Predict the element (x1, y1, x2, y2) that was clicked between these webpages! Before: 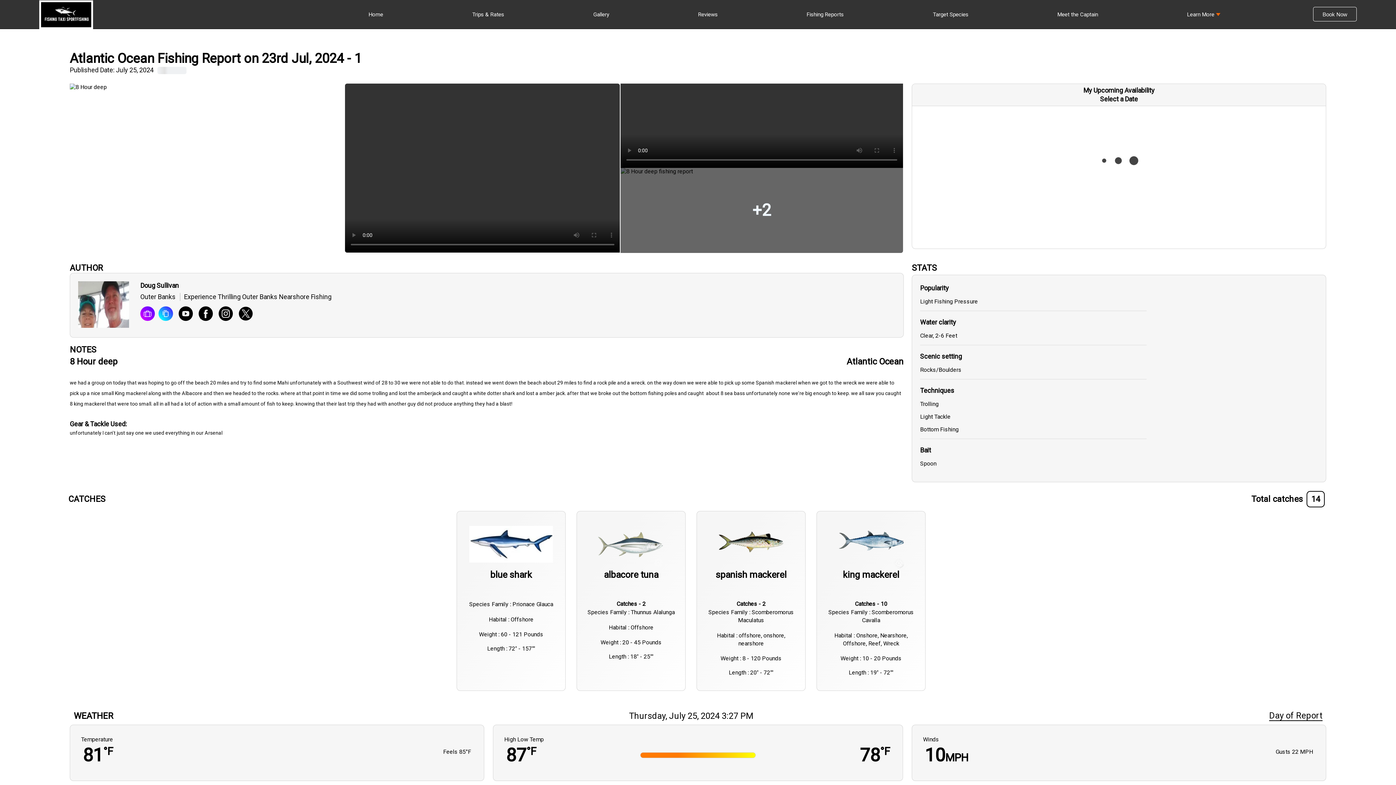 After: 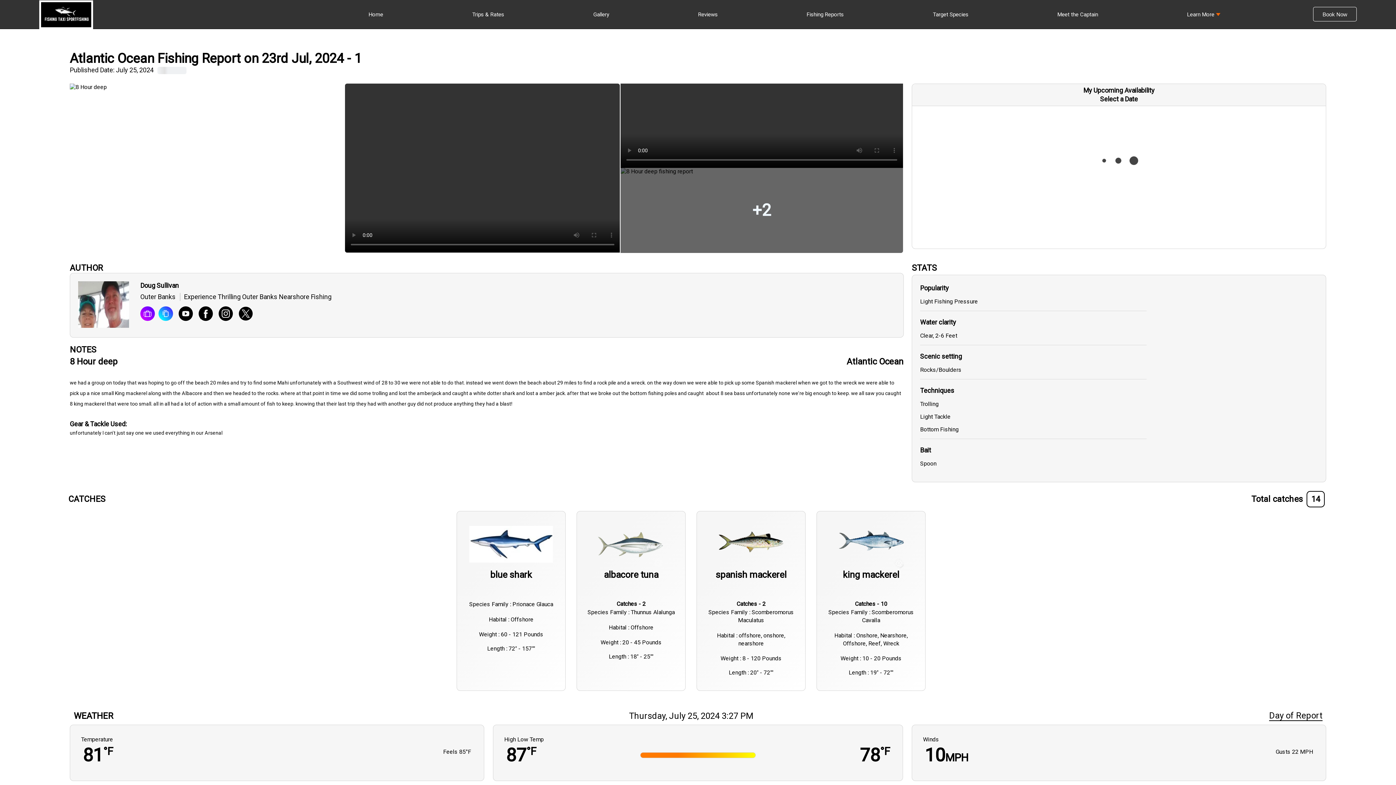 Action: bbox: (72, 276, 134, 334)